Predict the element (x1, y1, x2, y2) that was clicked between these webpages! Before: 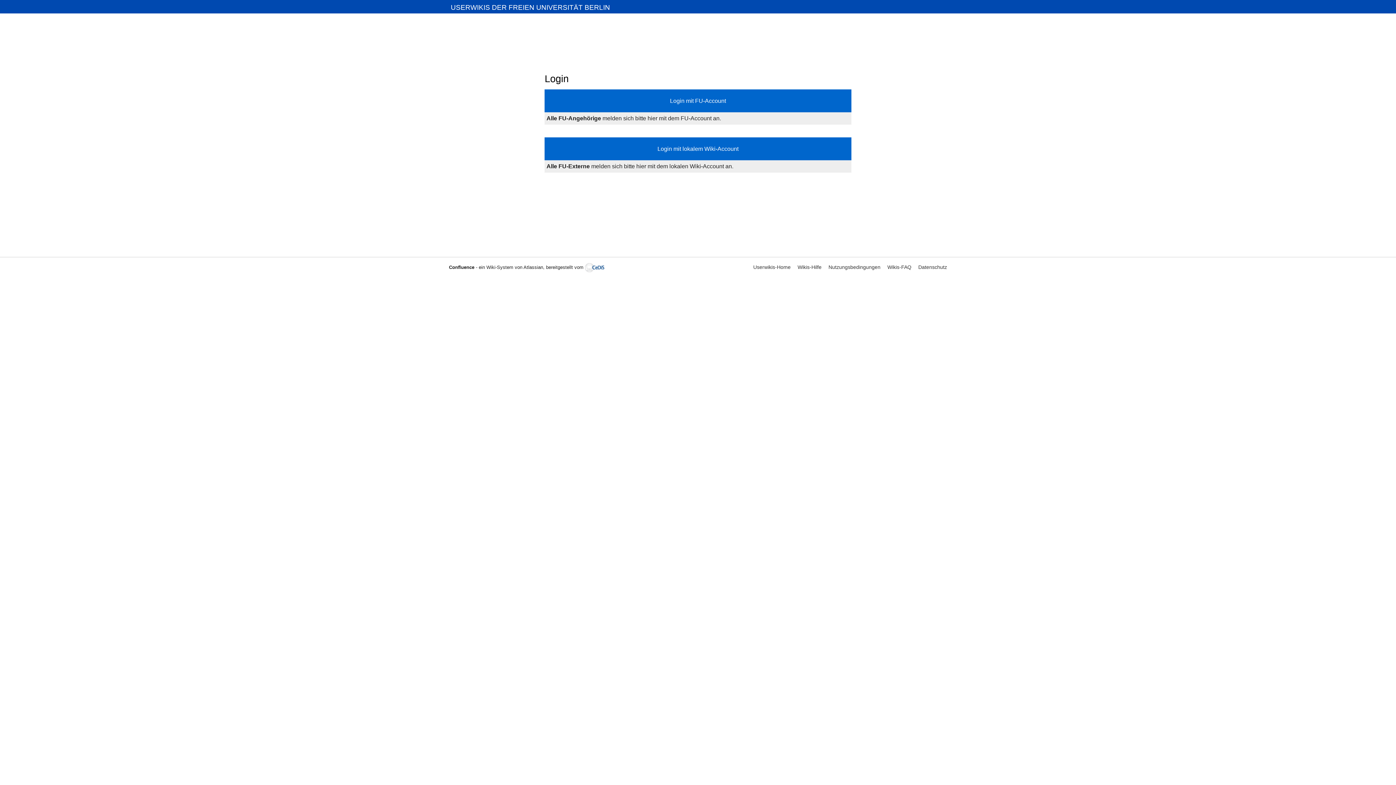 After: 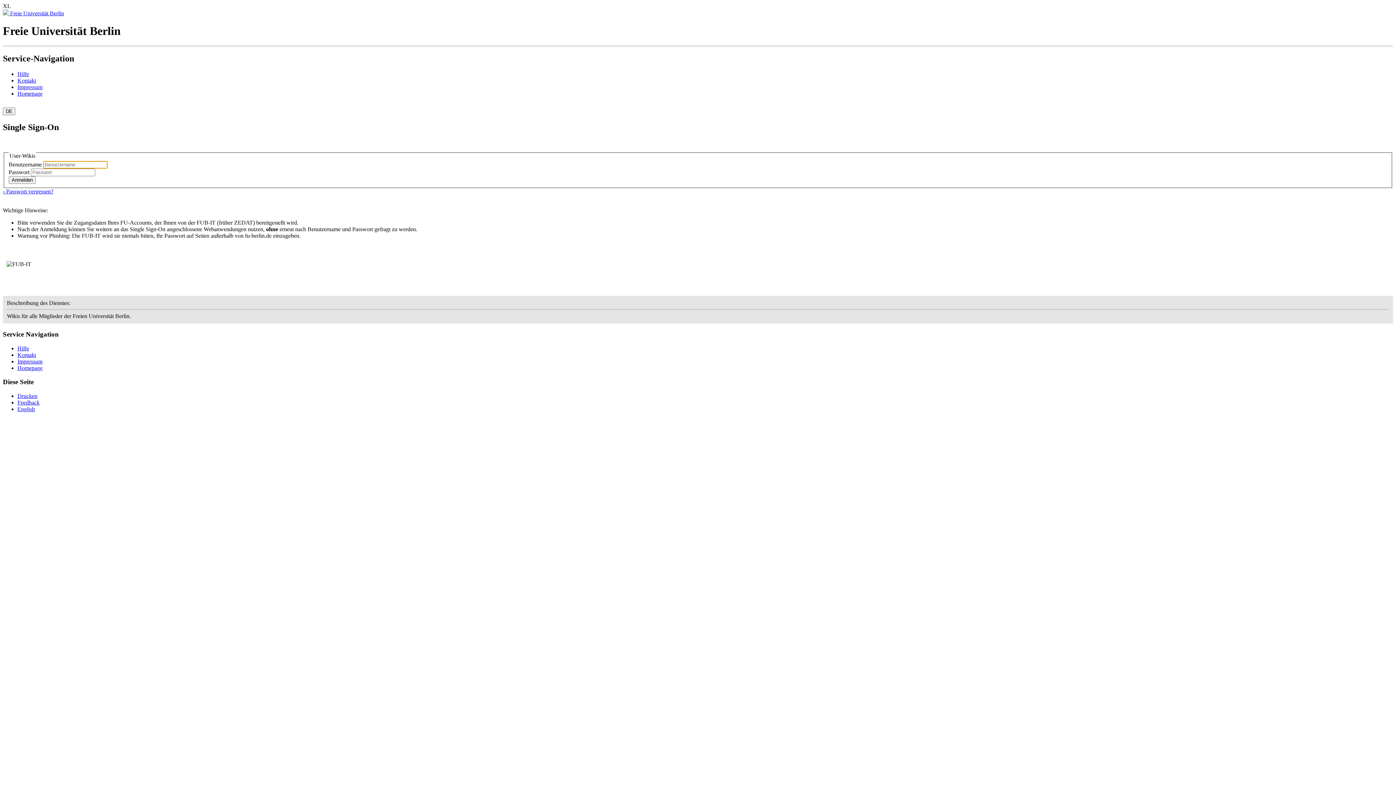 Action: bbox: (544, 89, 851, 112) label: Login mit FU-Account